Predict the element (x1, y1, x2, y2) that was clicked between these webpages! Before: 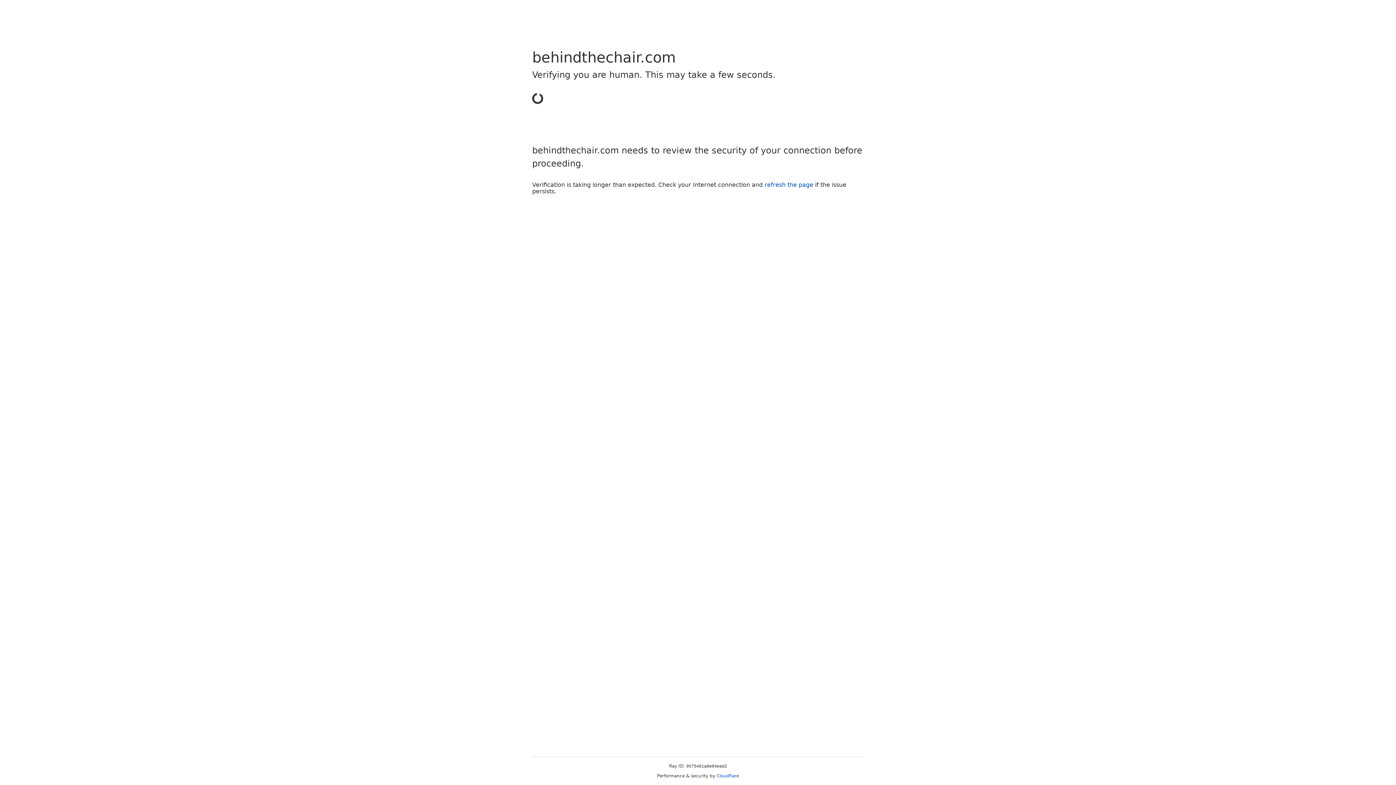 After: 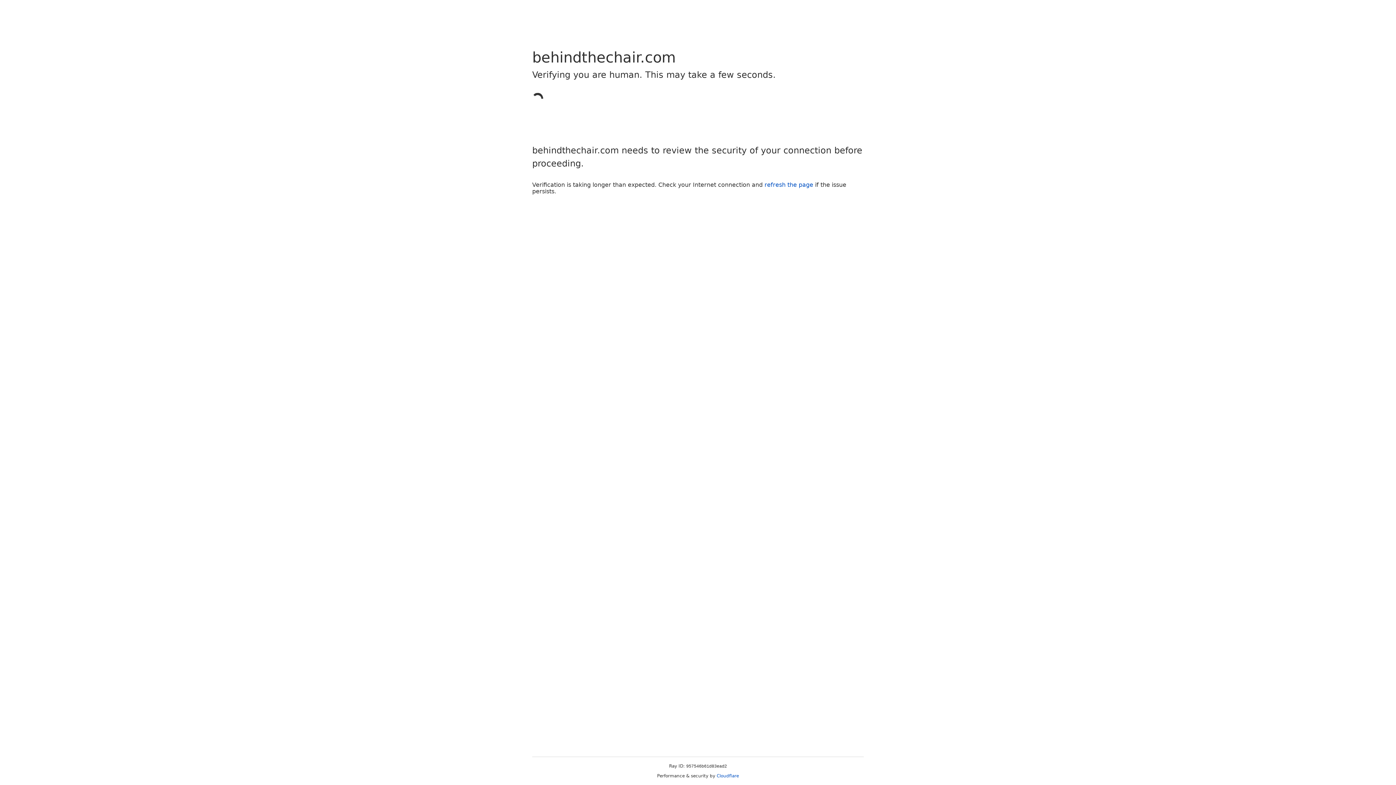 Action: bbox: (716, 773, 739, 778) label: Cloudflare